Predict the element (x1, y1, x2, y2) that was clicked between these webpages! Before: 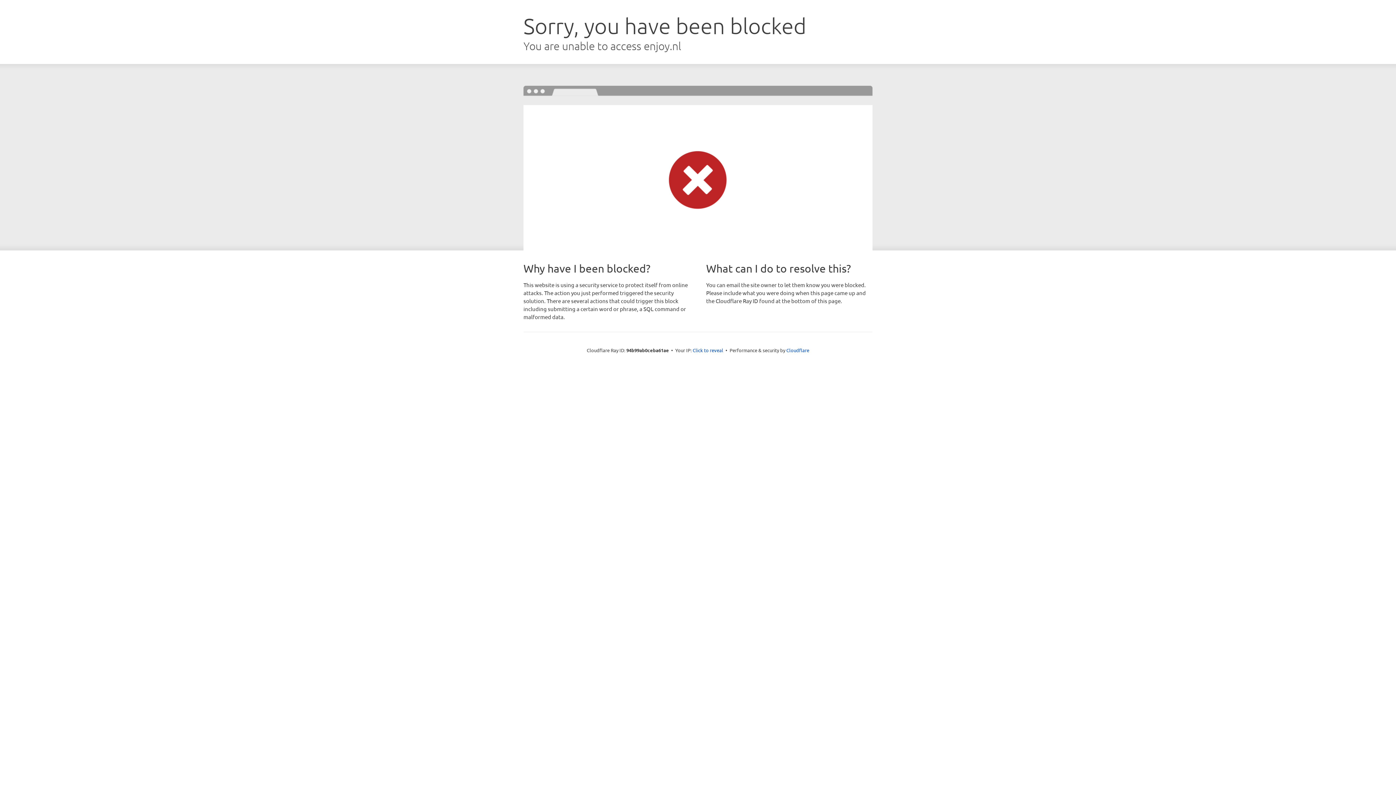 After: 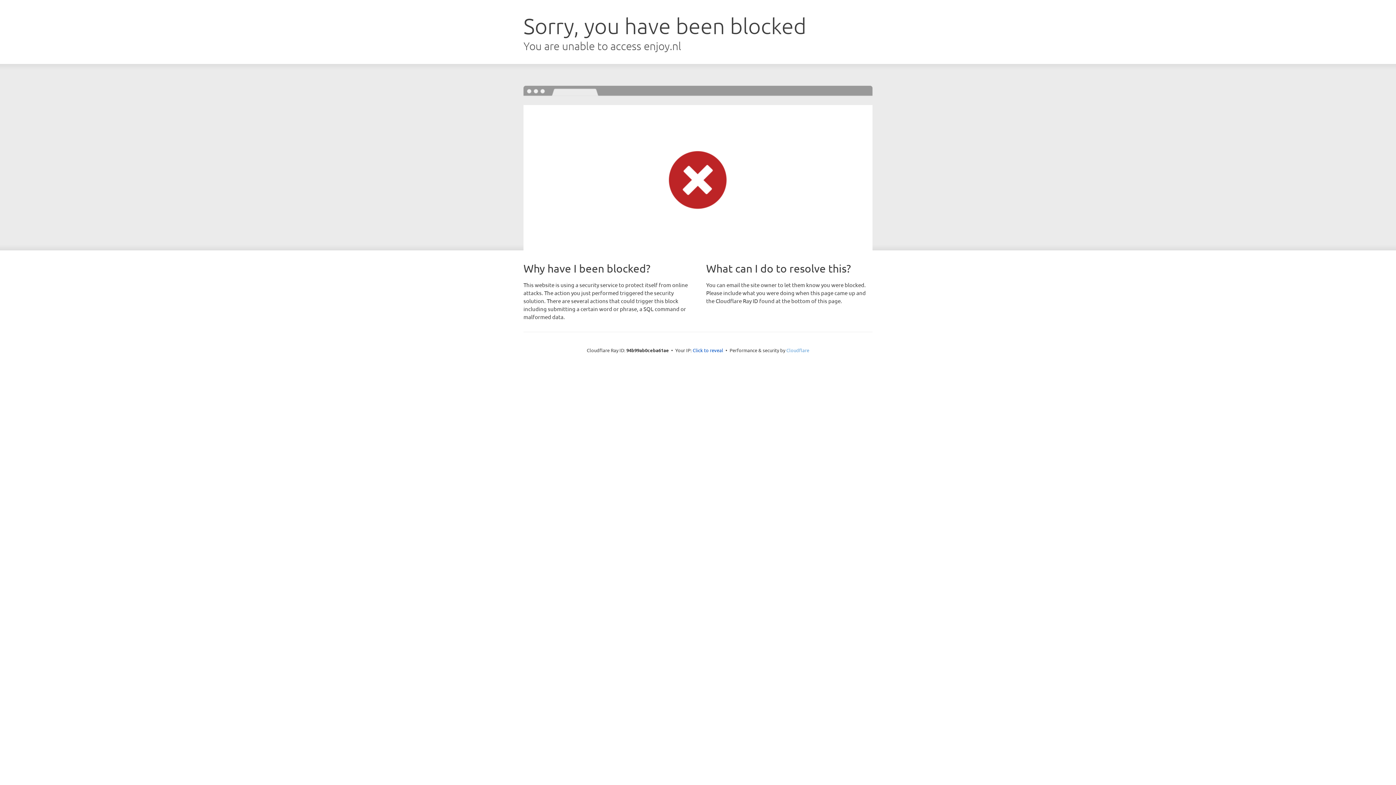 Action: label: Cloudflare bbox: (786, 347, 809, 353)